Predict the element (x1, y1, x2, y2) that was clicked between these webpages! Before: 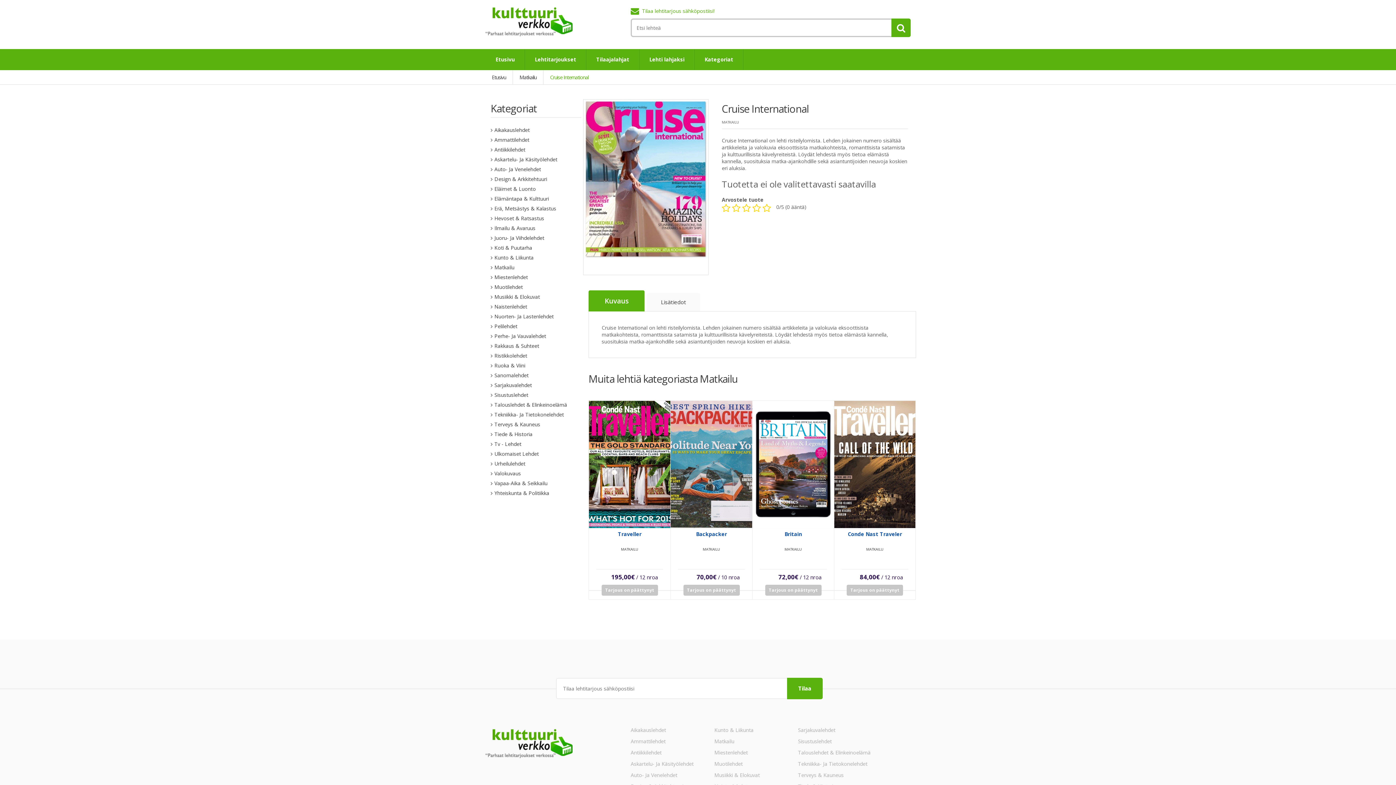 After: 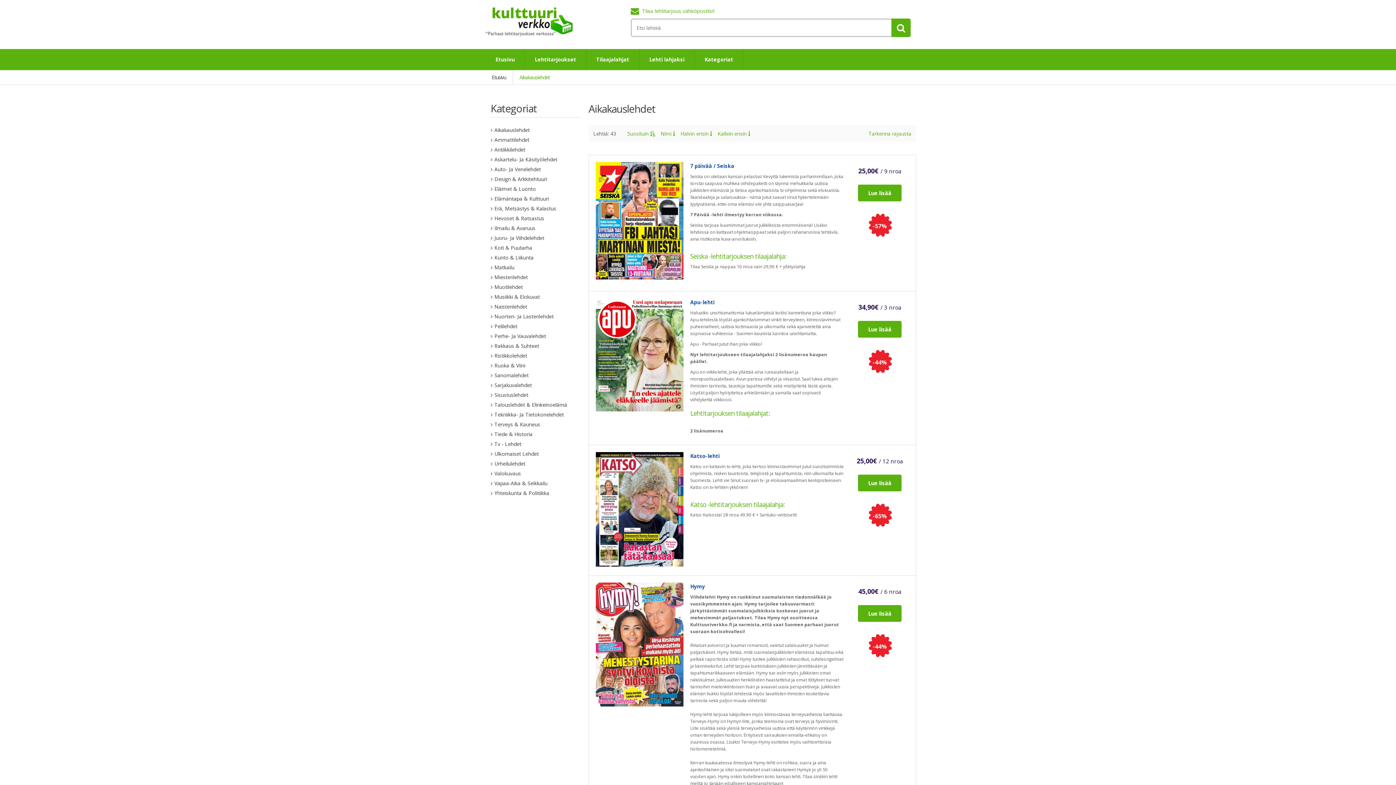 Action: bbox: (490, 126, 529, 133) label: Aikakauslehdet